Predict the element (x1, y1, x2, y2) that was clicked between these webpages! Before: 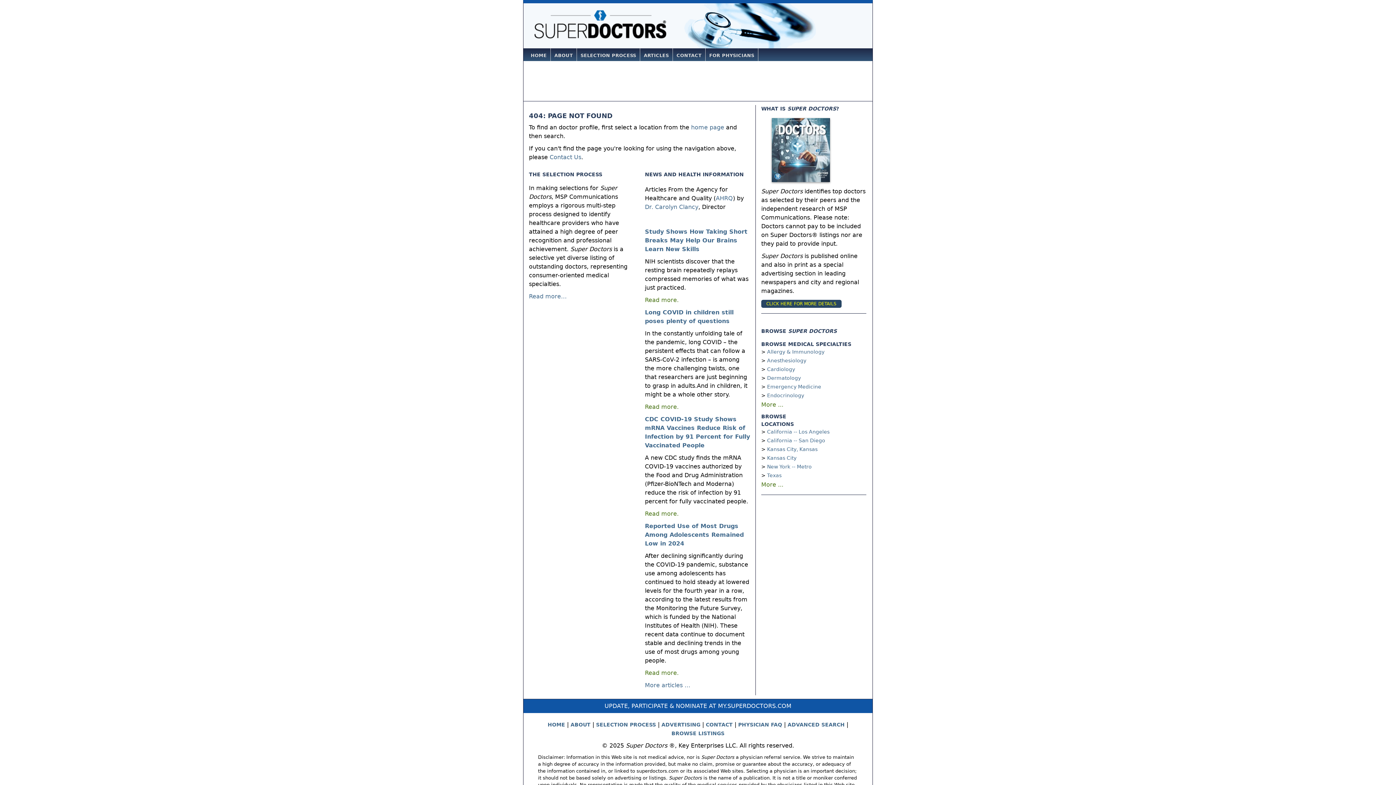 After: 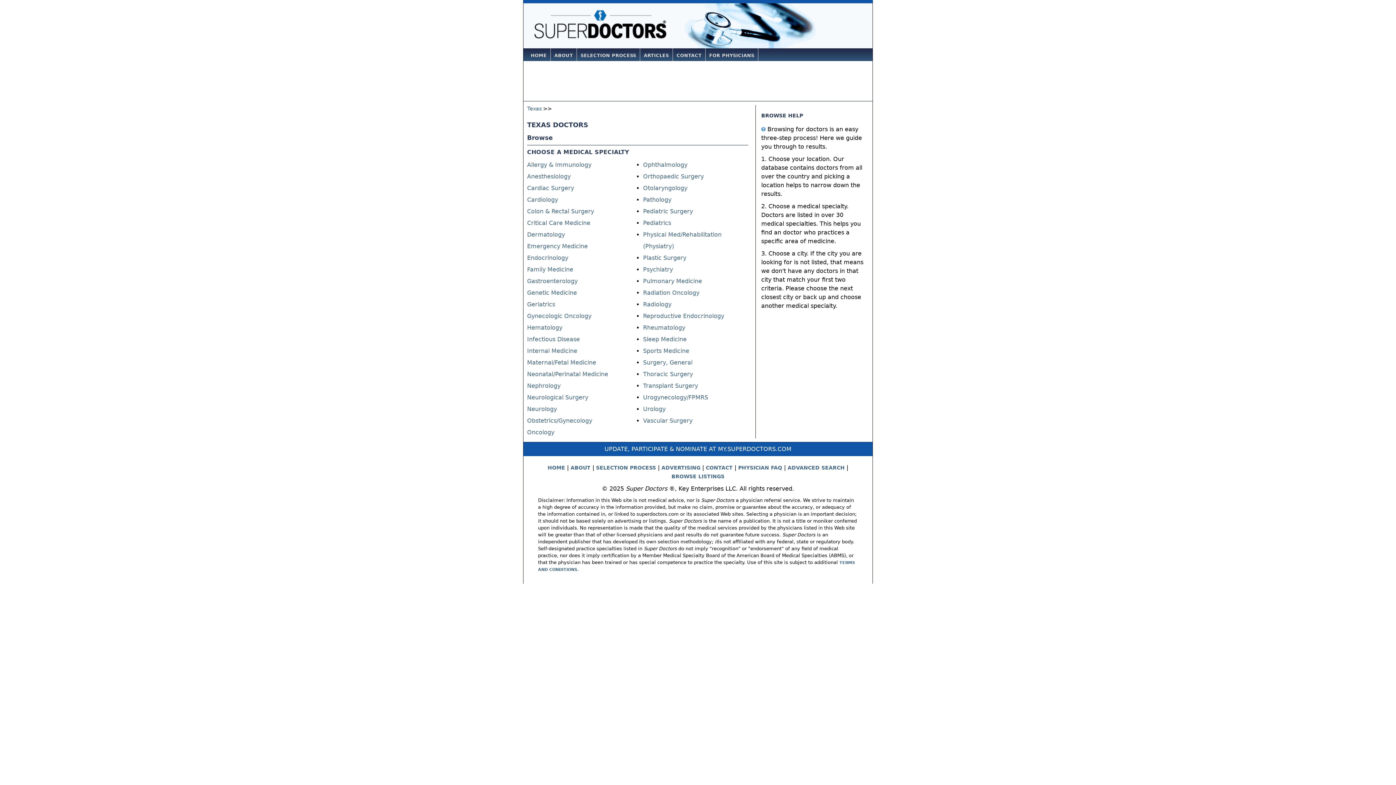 Action: label: Texas bbox: (767, 472, 781, 478)